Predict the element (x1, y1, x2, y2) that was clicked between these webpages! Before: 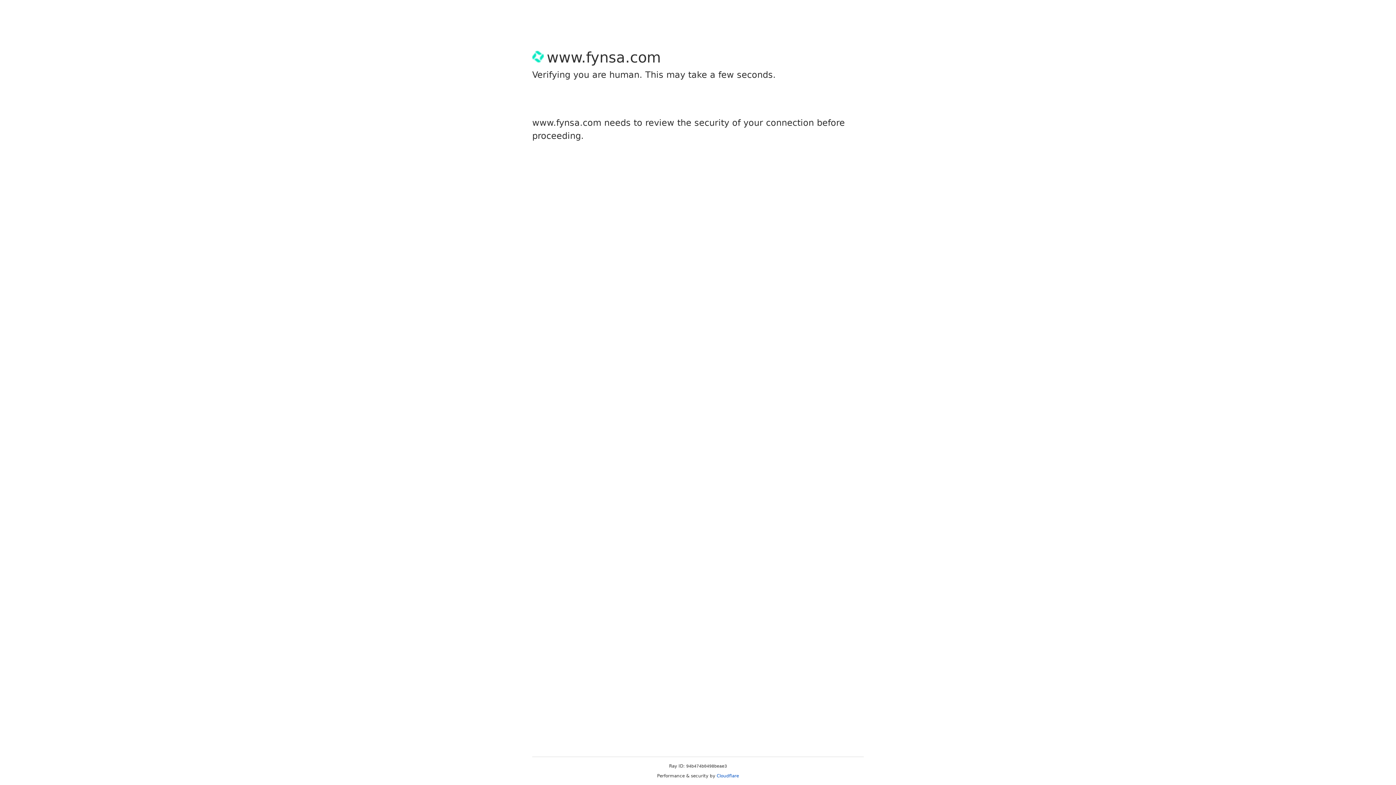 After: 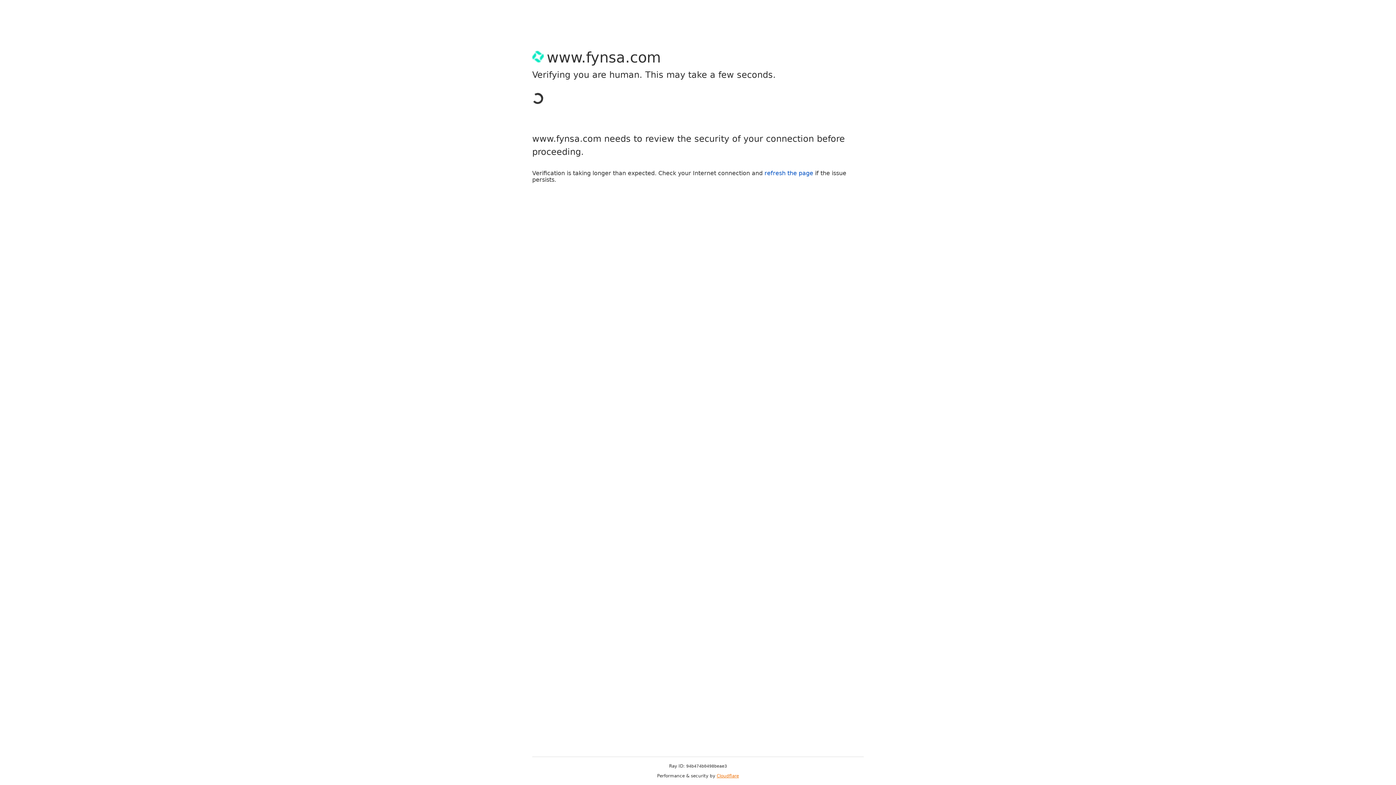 Action: bbox: (716, 773, 739, 778) label: Cloudflare